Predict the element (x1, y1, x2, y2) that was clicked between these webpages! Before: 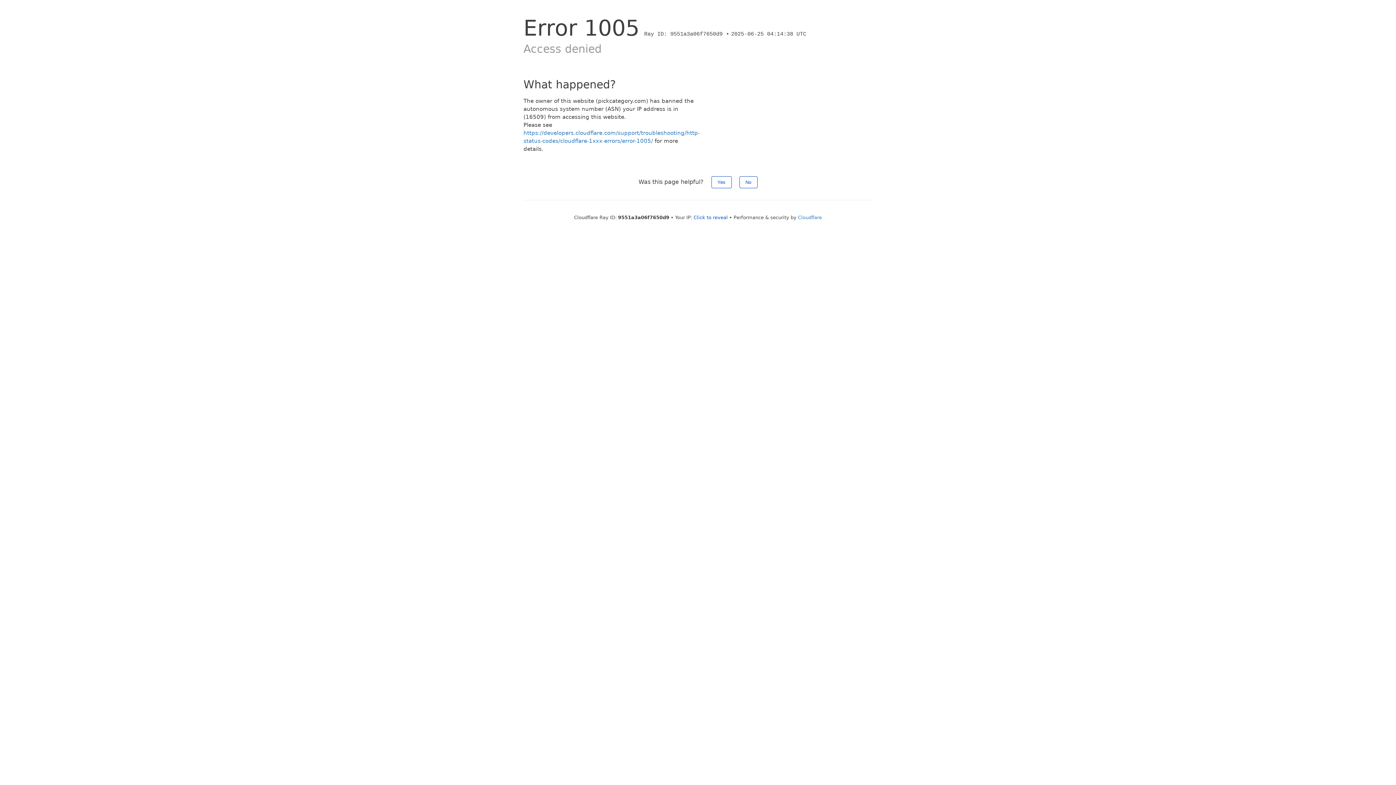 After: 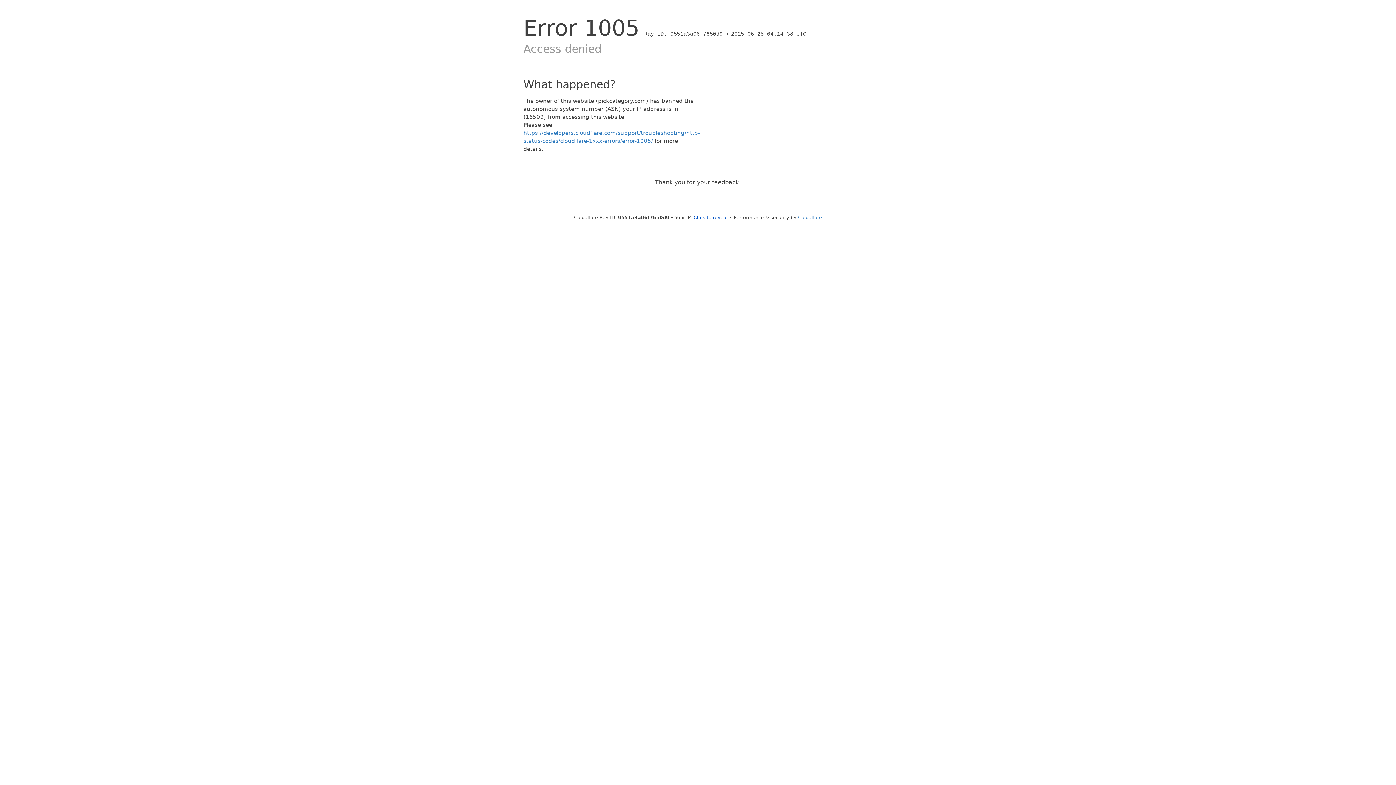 Action: label: Yes bbox: (711, 176, 731, 188)